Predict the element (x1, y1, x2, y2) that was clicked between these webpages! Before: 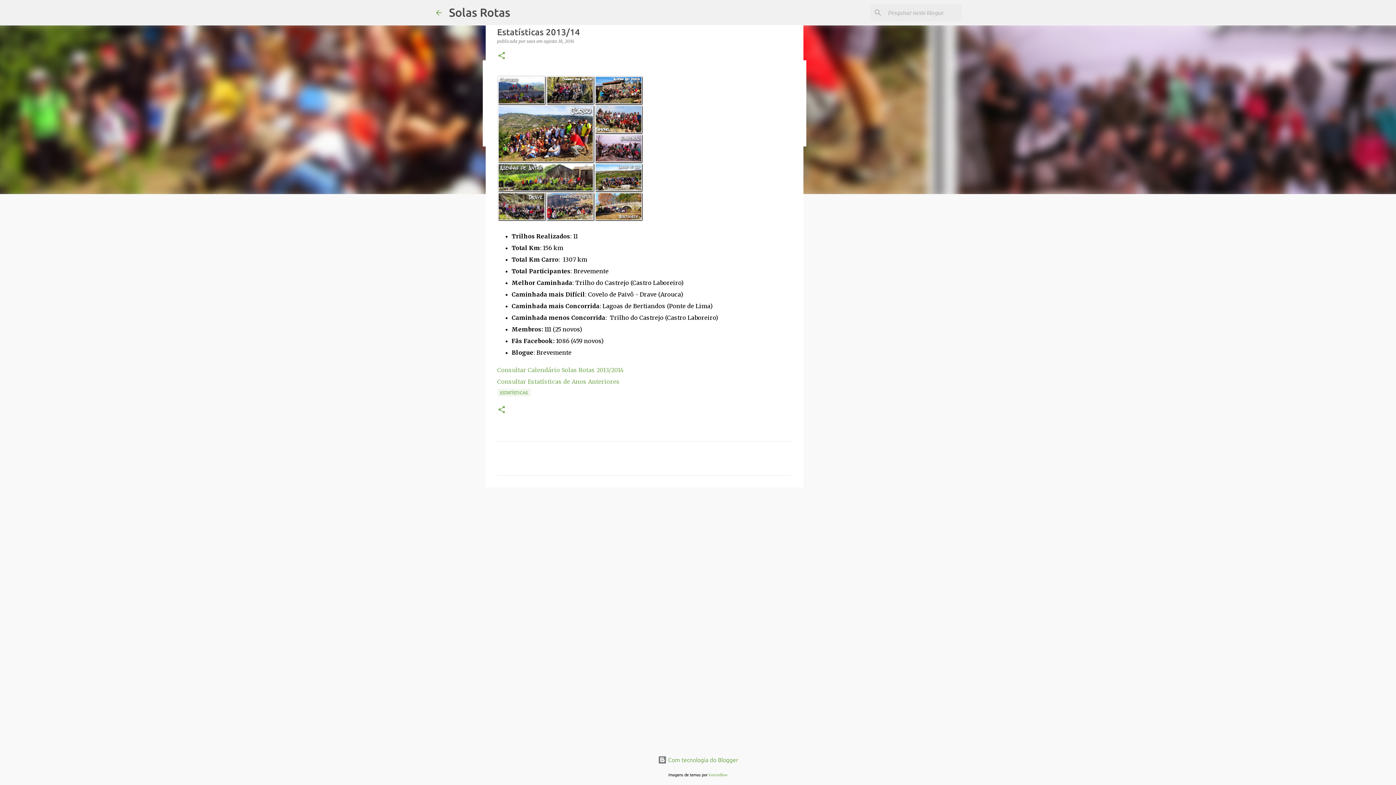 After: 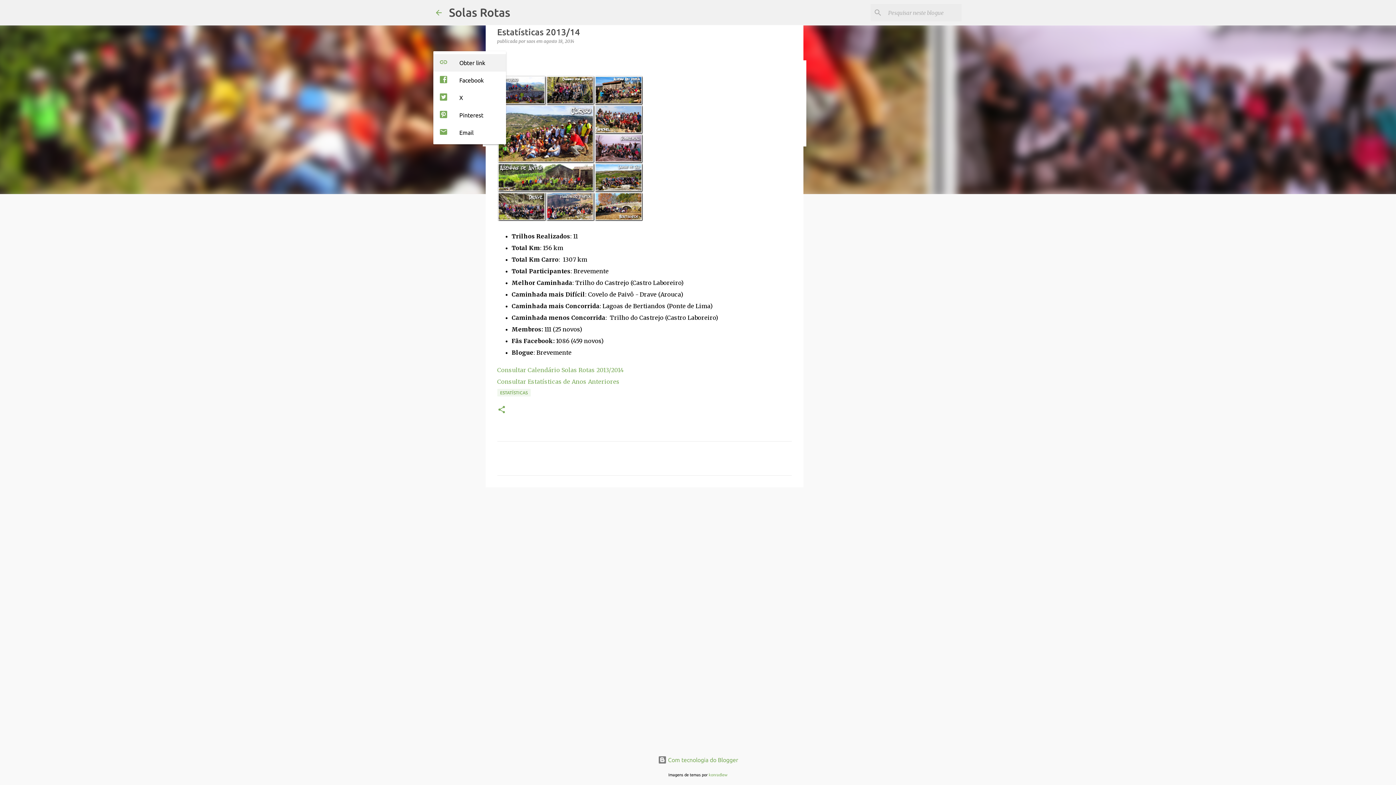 Action: bbox: (497, 51, 506, 61) label: Partilhar